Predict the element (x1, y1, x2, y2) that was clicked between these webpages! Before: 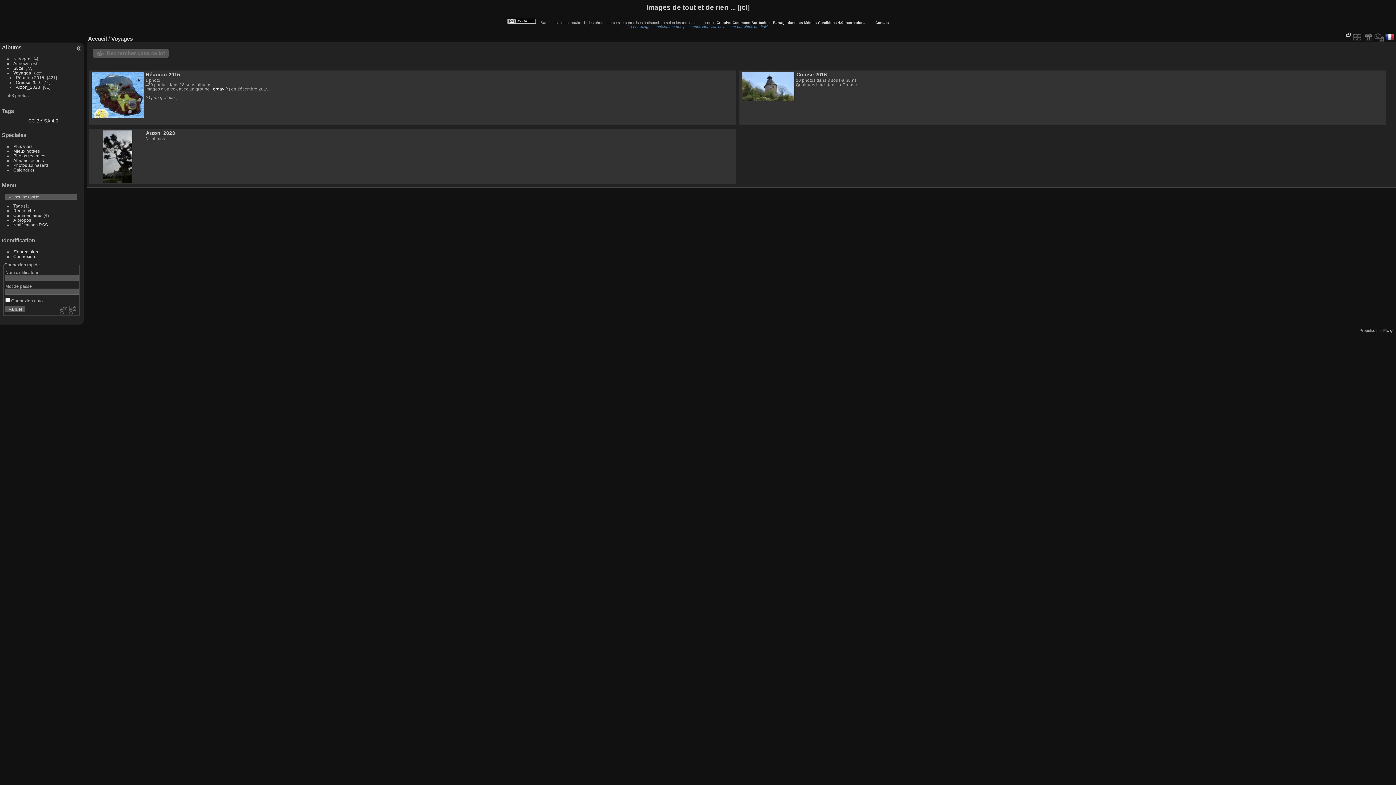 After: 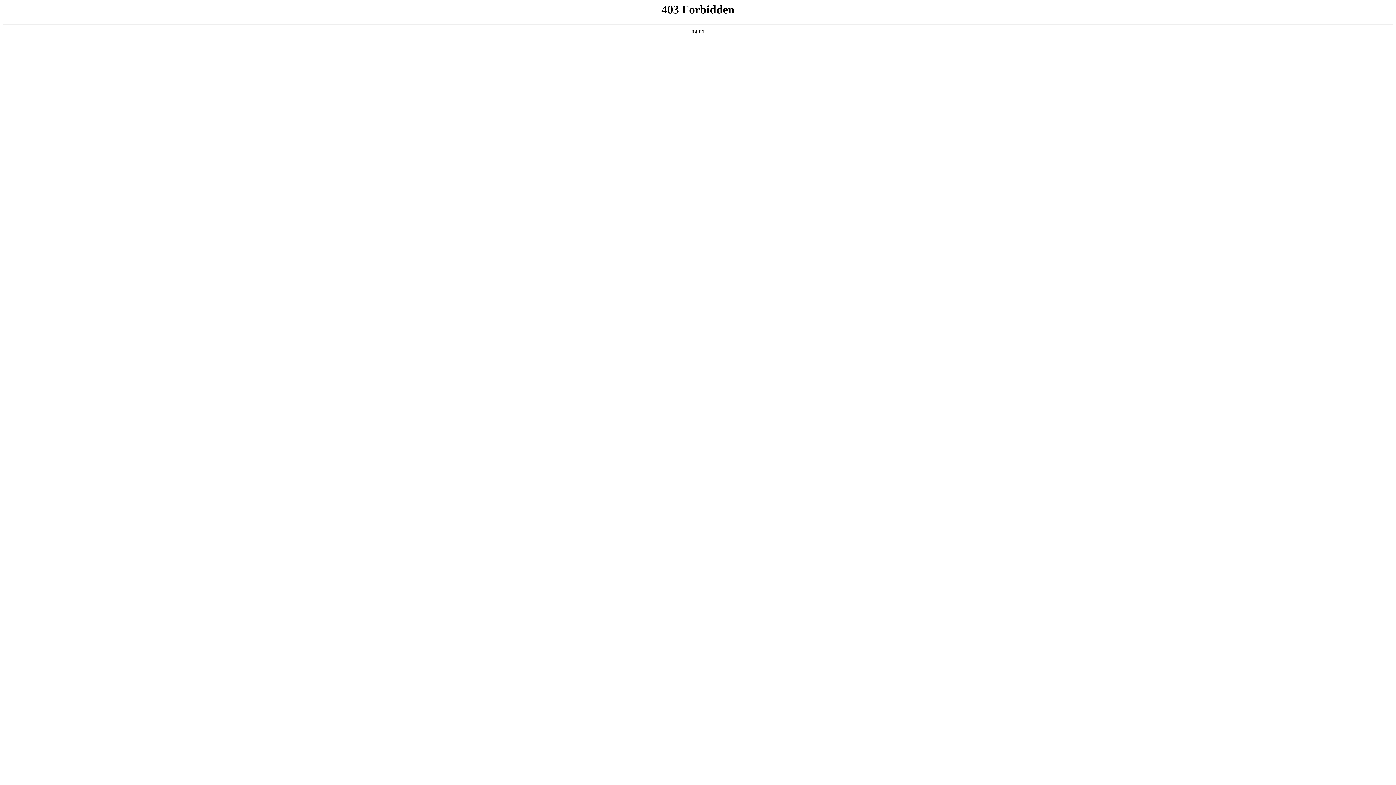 Action: bbox: (1383, 328, 1394, 332) label: Piwigo